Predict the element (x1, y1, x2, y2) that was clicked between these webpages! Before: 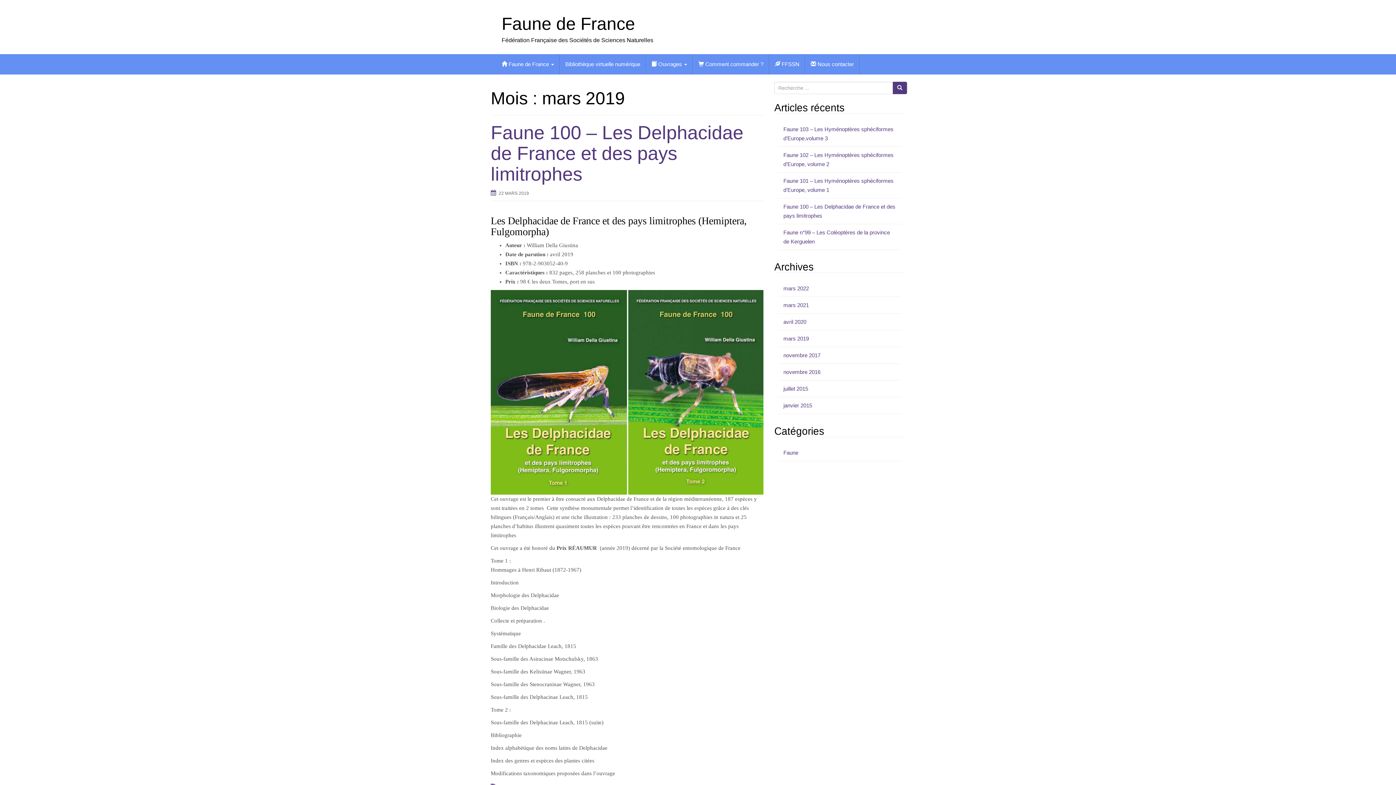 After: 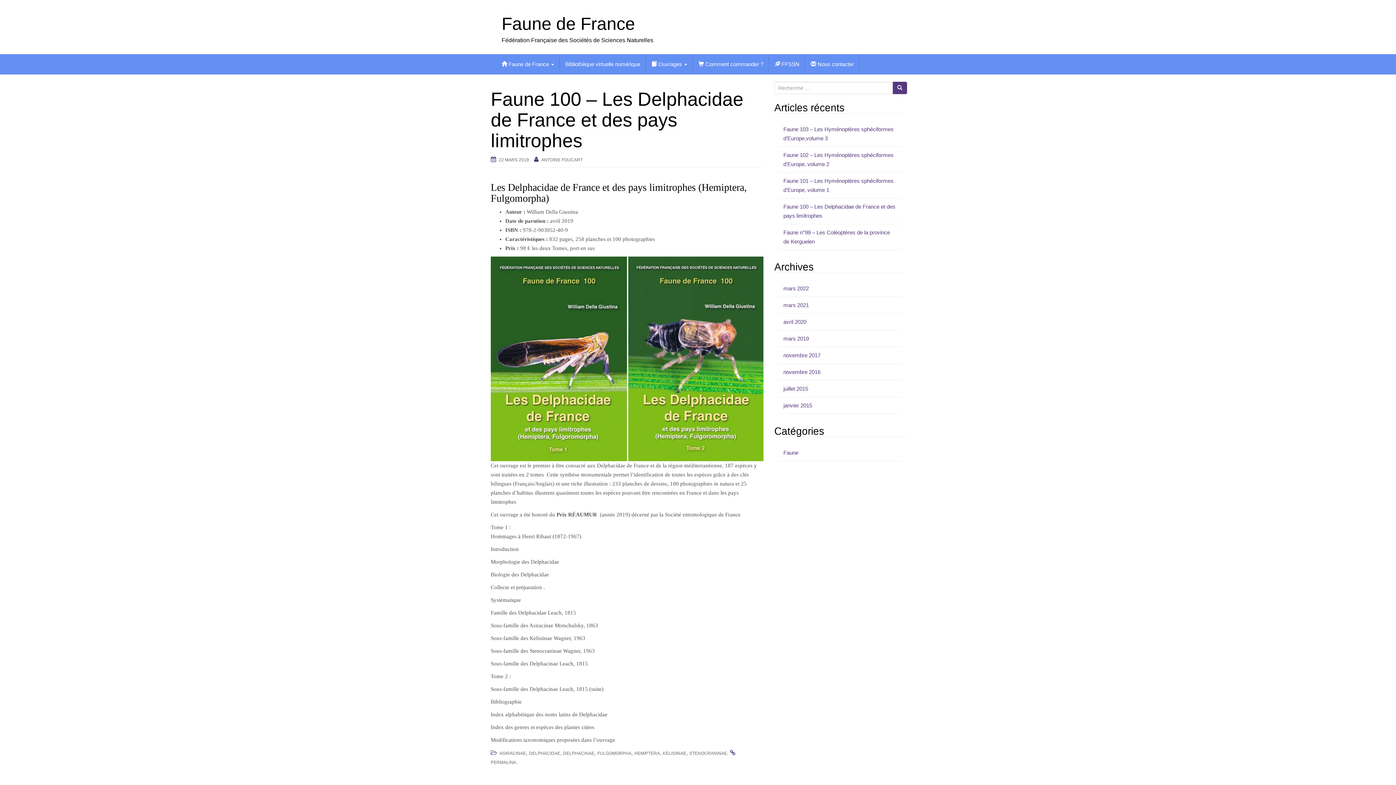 Action: label: Faune 100 – Les Delphacidae de France et des pays limitrophes bbox: (490, 122, 743, 184)